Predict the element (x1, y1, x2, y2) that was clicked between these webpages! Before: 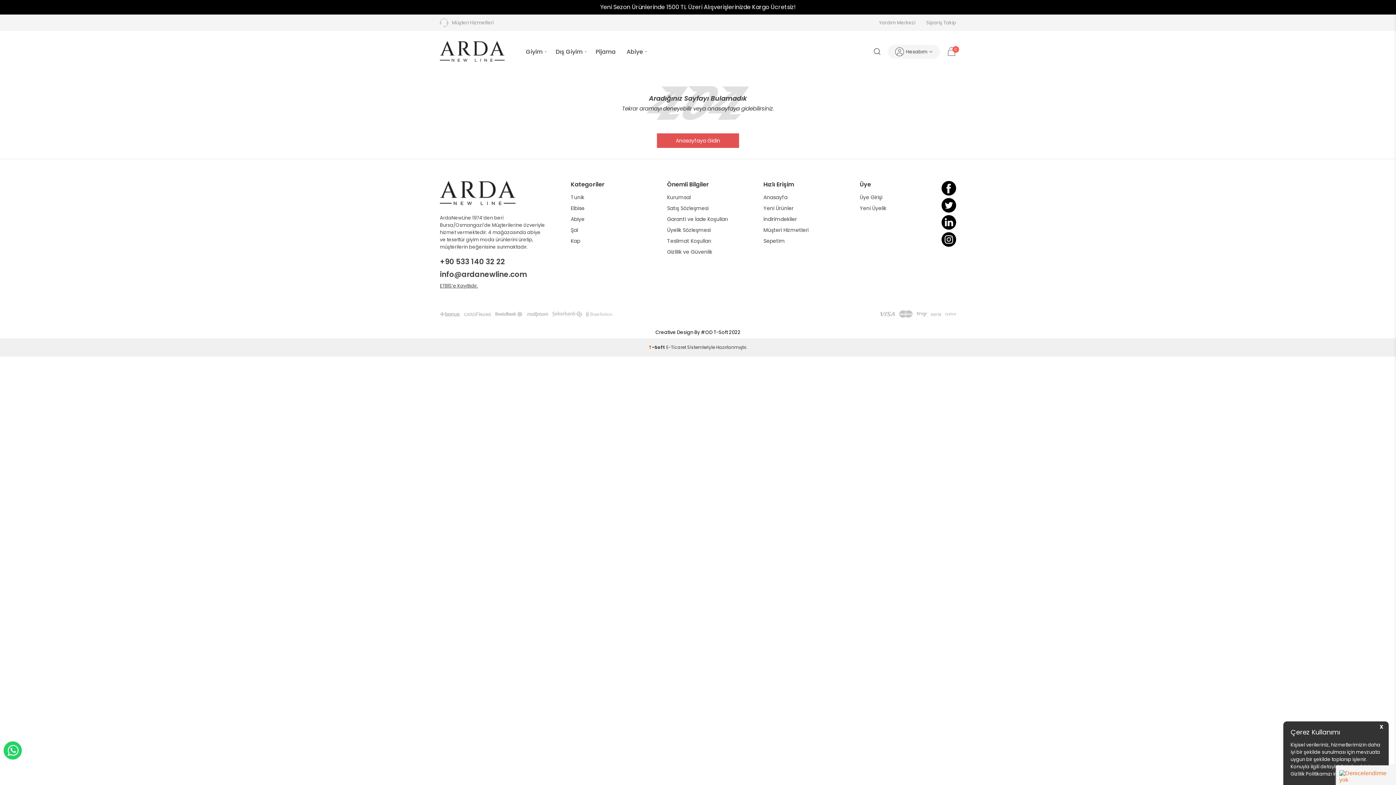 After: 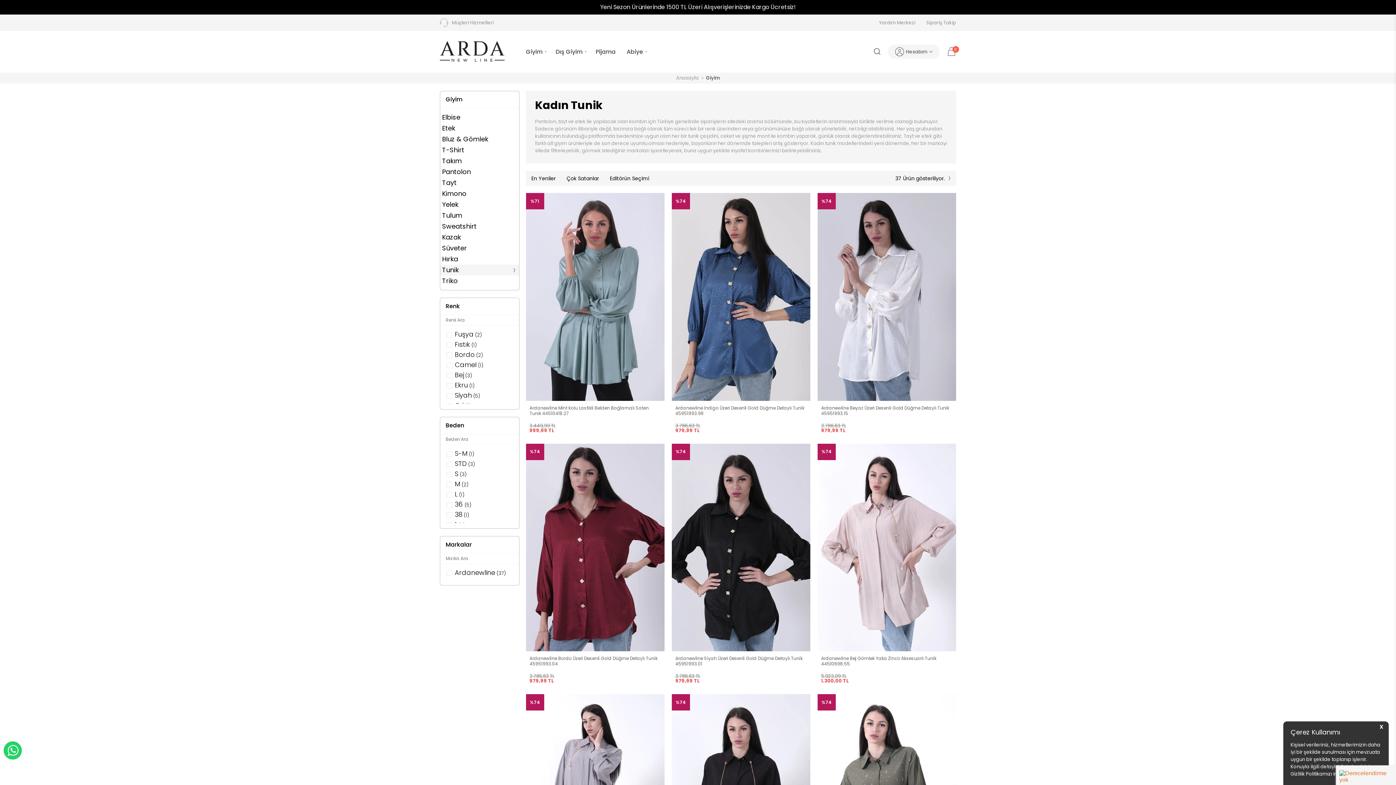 Action: bbox: (570, 192, 667, 202) label: Tunik